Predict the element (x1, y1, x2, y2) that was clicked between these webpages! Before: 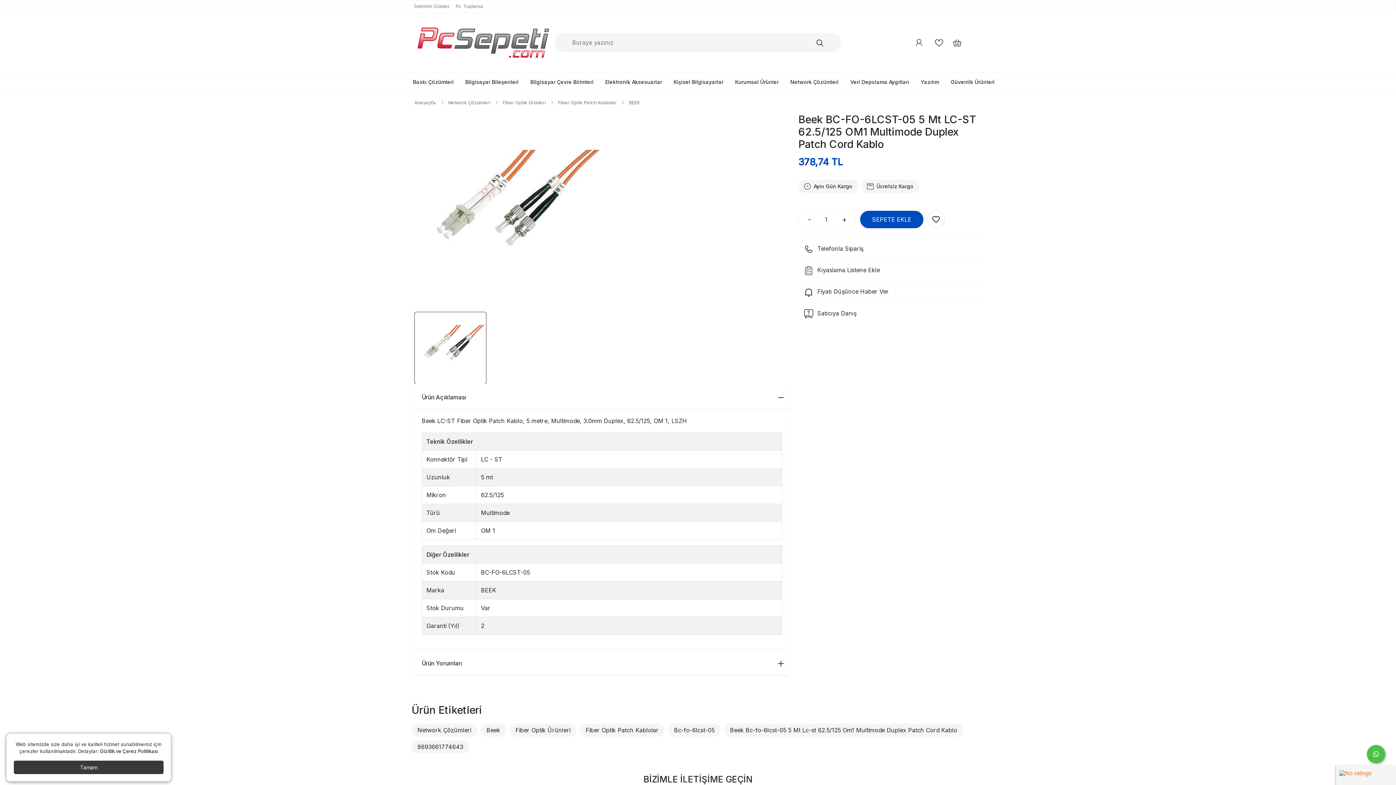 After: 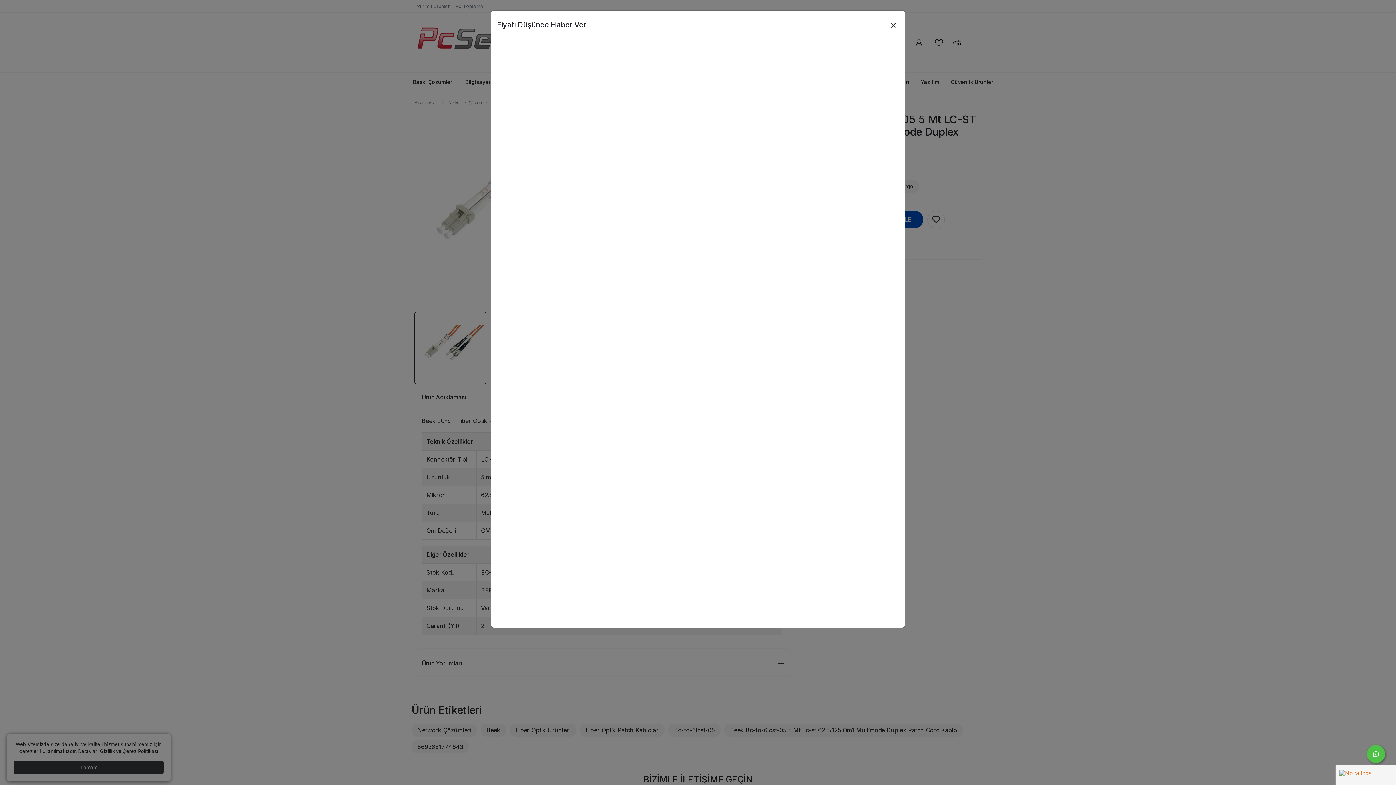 Action: bbox: (798, 281, 981, 302) label: Fiyatı Düşünce Haber Ver